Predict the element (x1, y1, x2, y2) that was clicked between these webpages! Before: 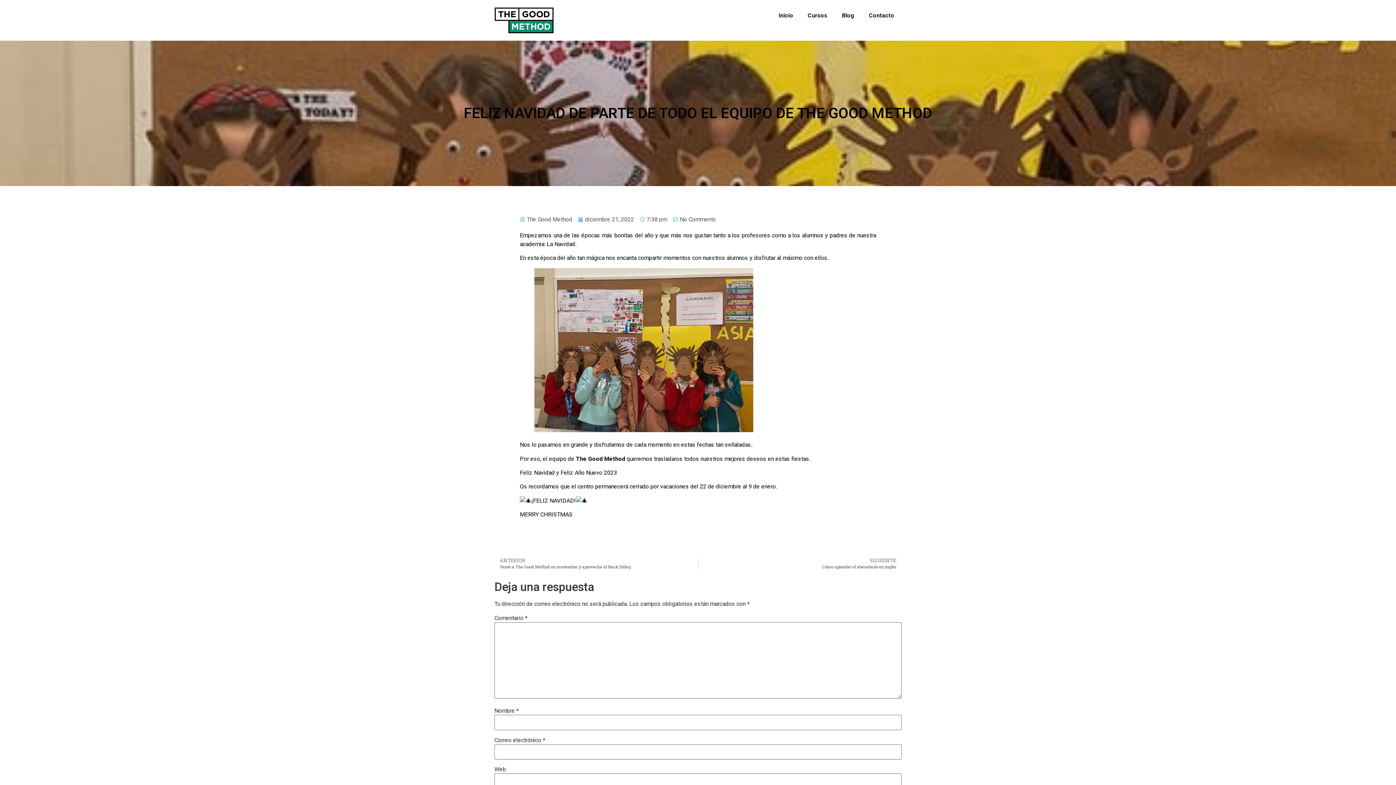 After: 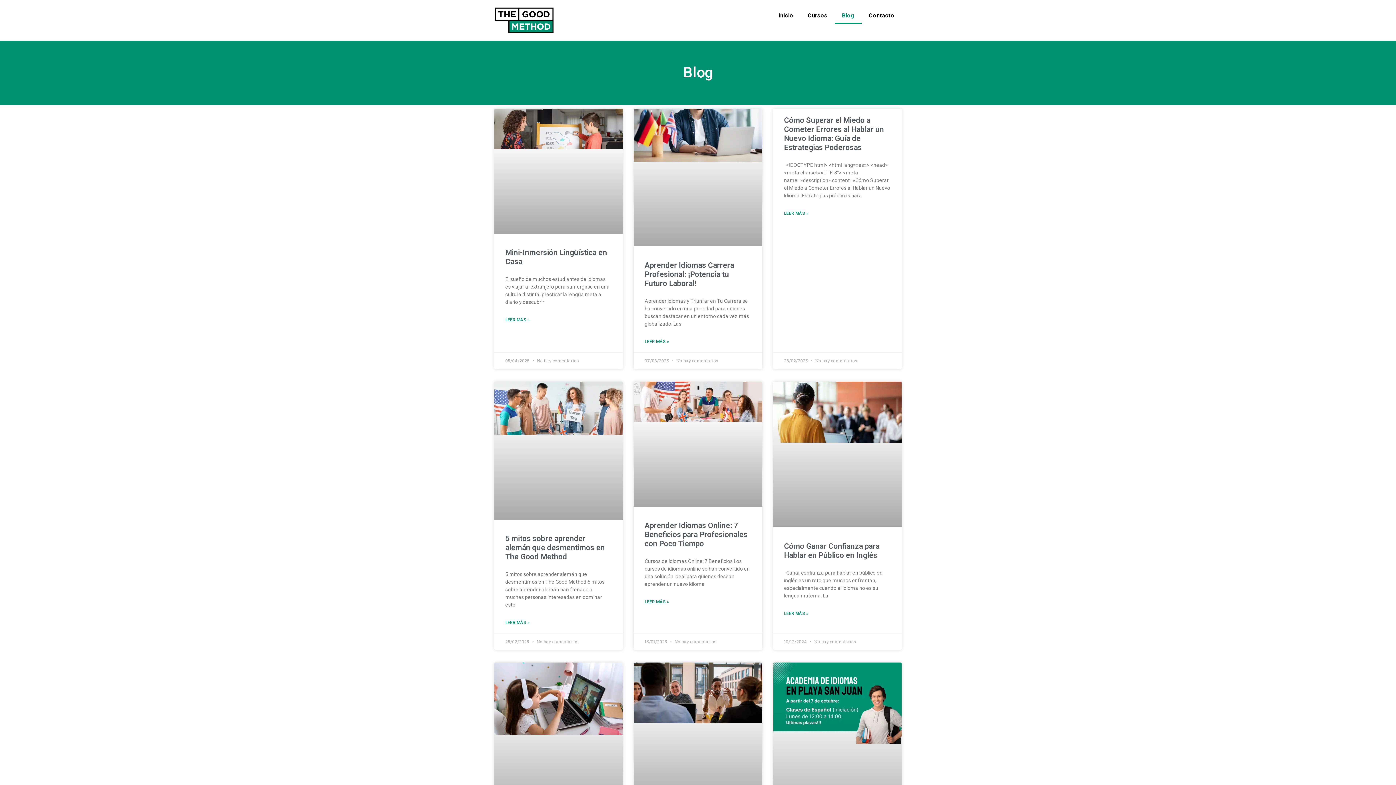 Action: label: Blog bbox: (834, 7, 861, 24)